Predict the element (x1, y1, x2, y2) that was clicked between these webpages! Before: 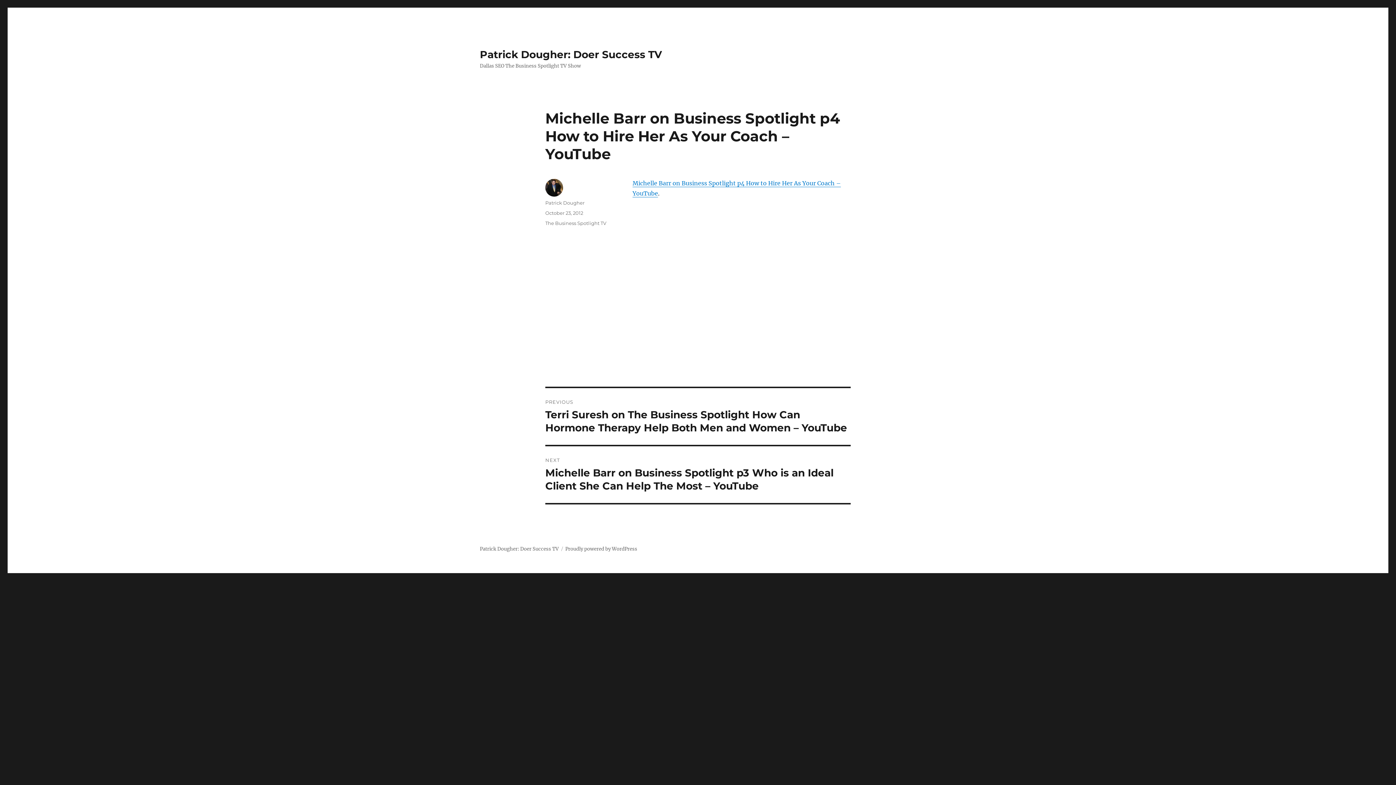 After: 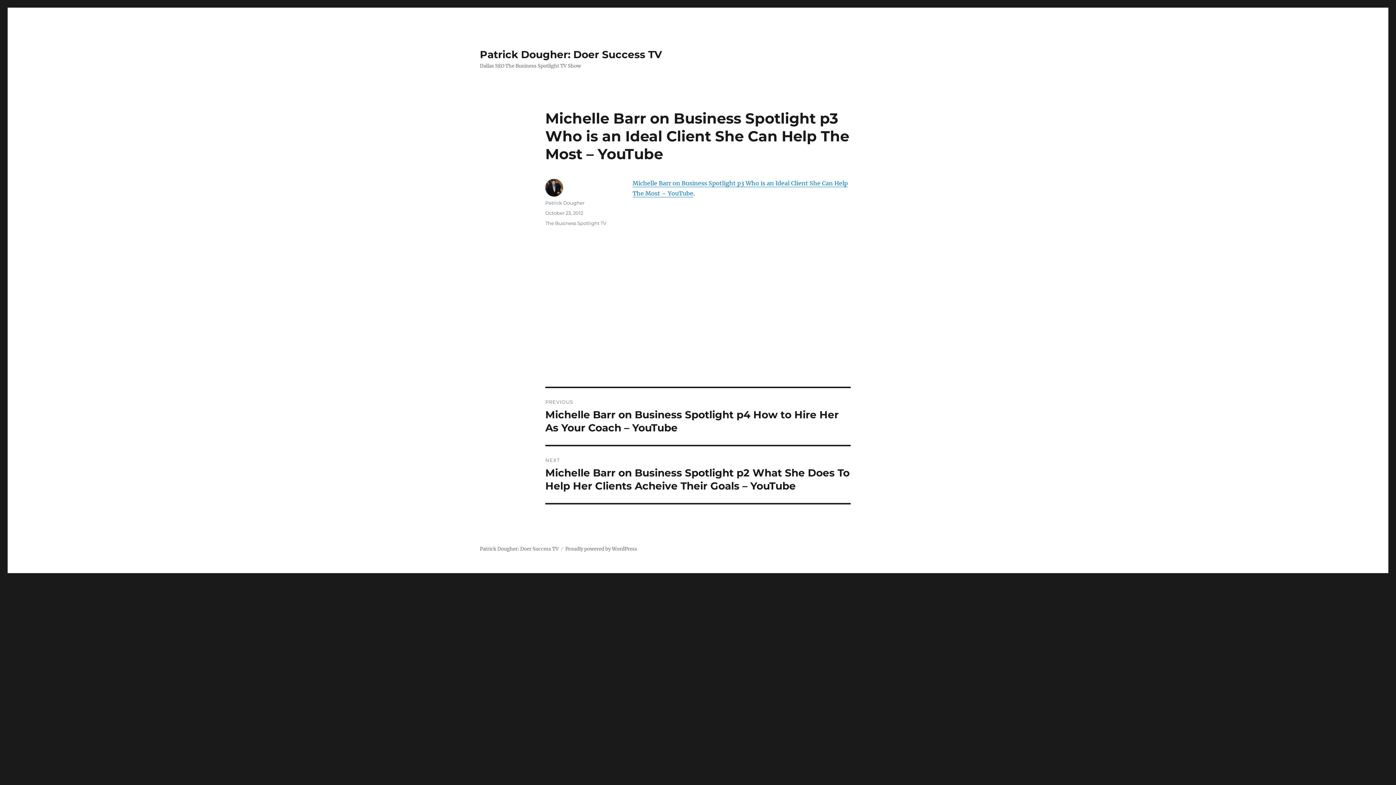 Action: label: NEXT
Next post:
Michelle Barr on Business Spotlight p3 Who is an Ideal Client She Can Help The Most – YouTube bbox: (545, 446, 850, 503)